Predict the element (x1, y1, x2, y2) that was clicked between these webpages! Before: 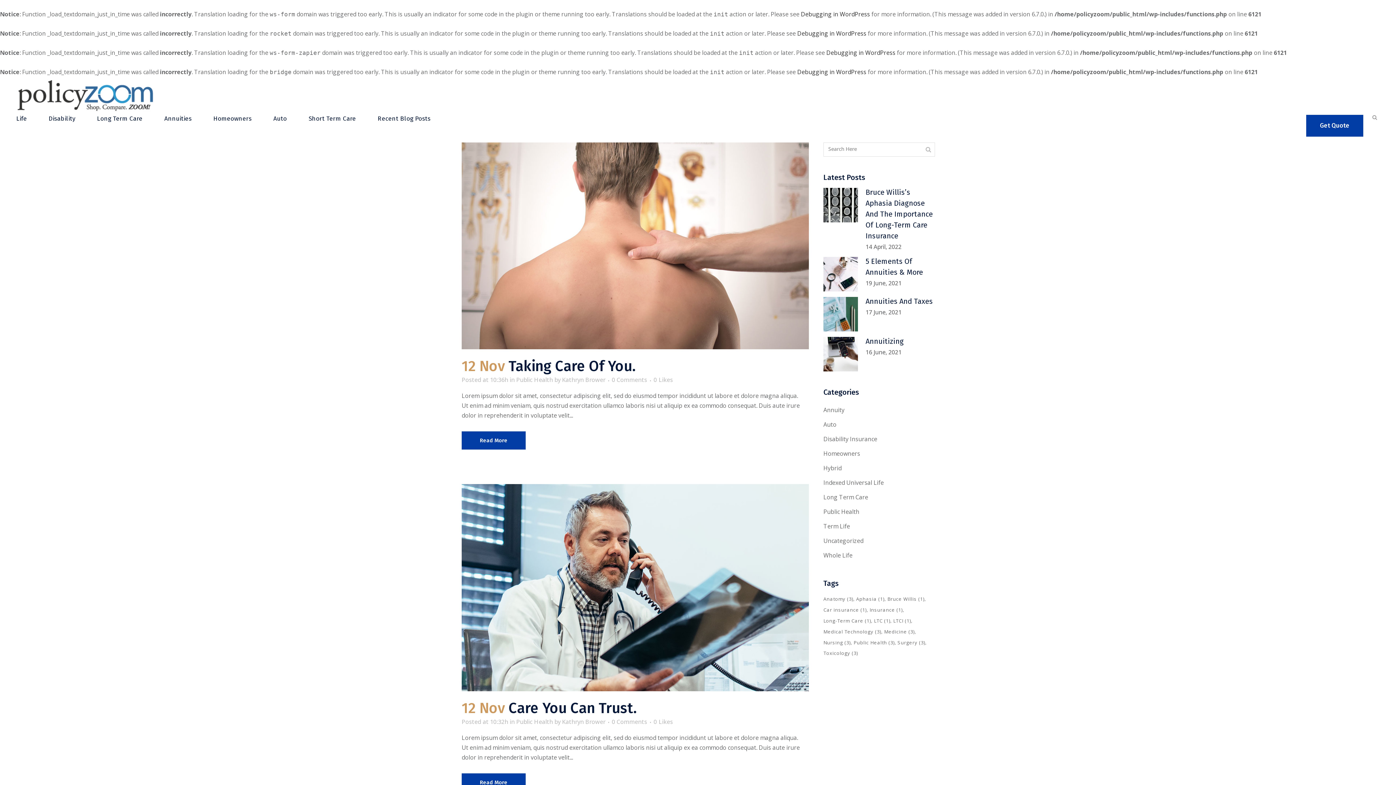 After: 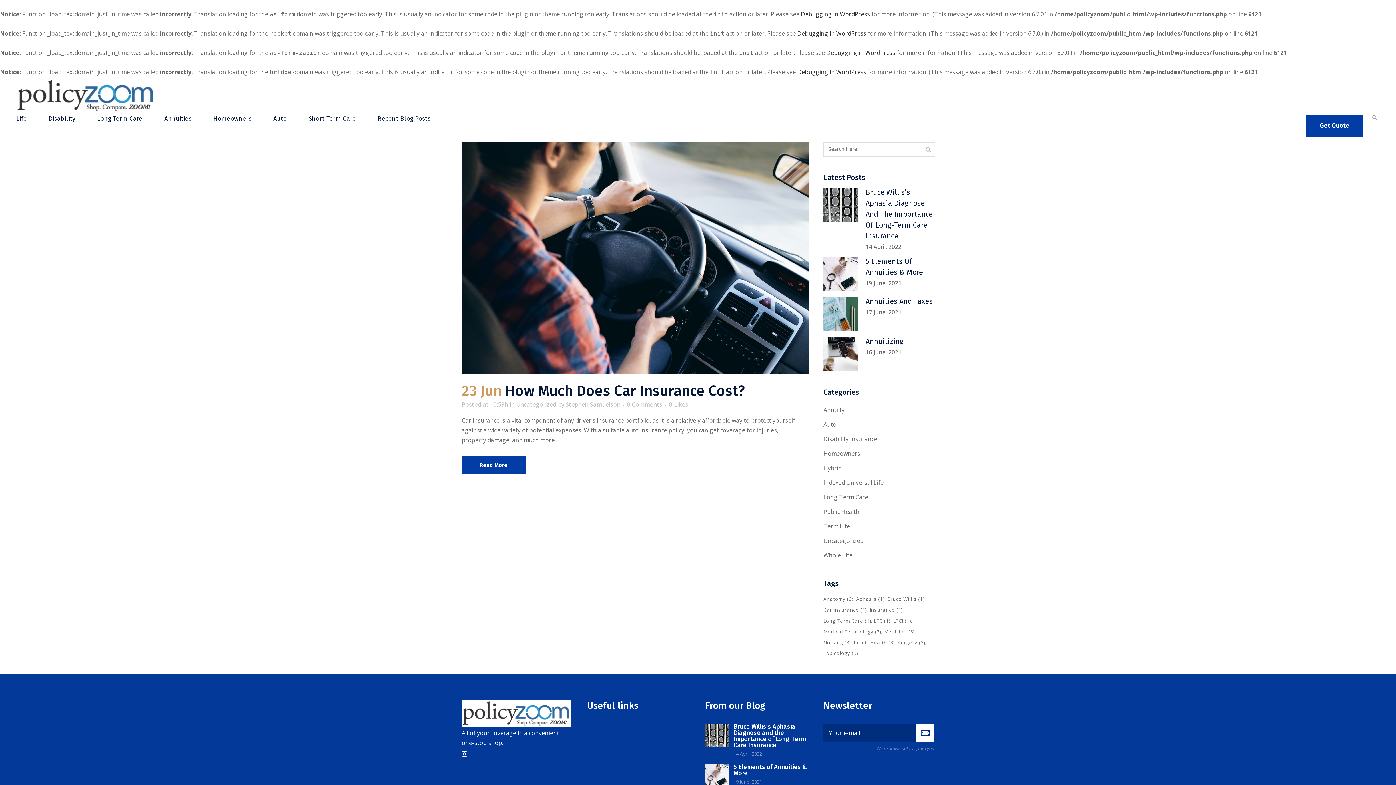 Action: bbox: (823, 537, 863, 545) label: Uncategorized